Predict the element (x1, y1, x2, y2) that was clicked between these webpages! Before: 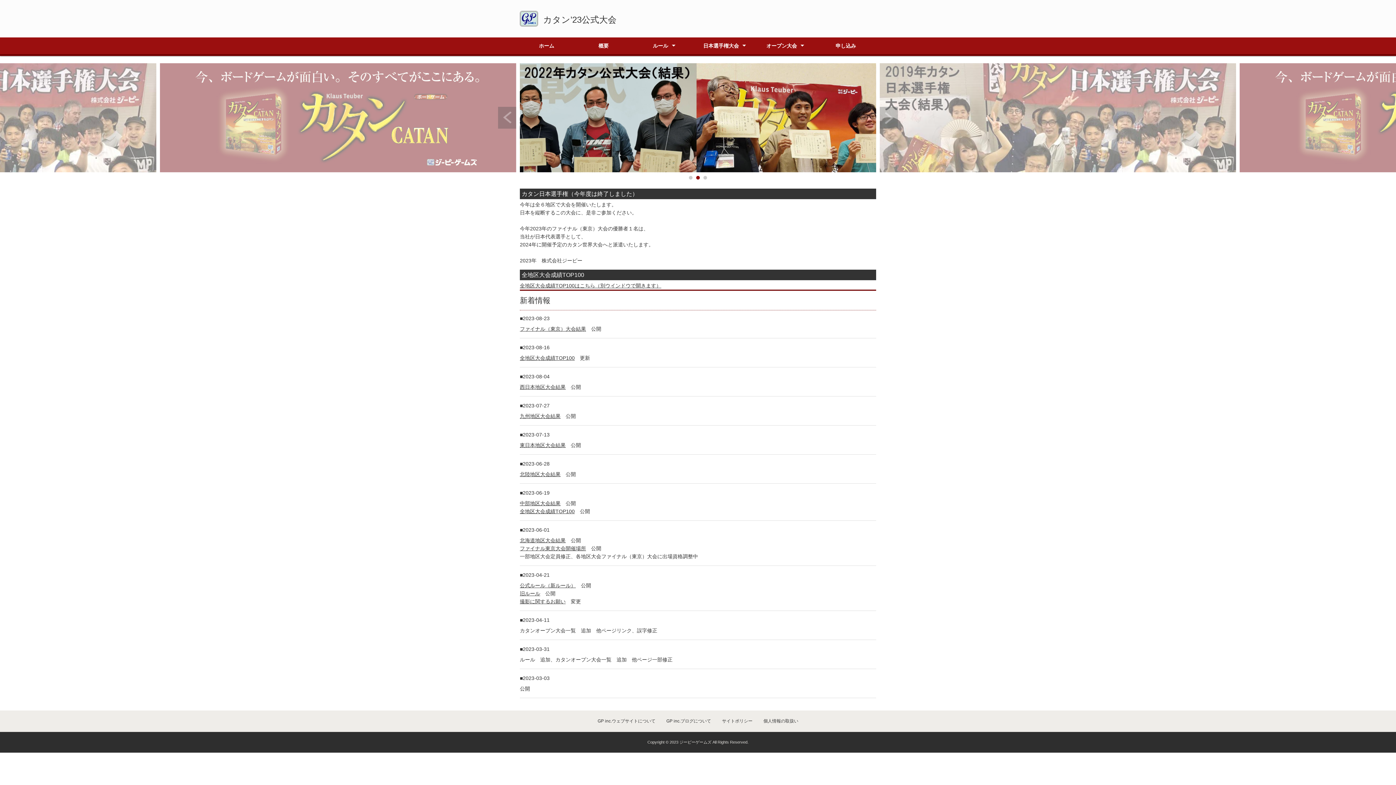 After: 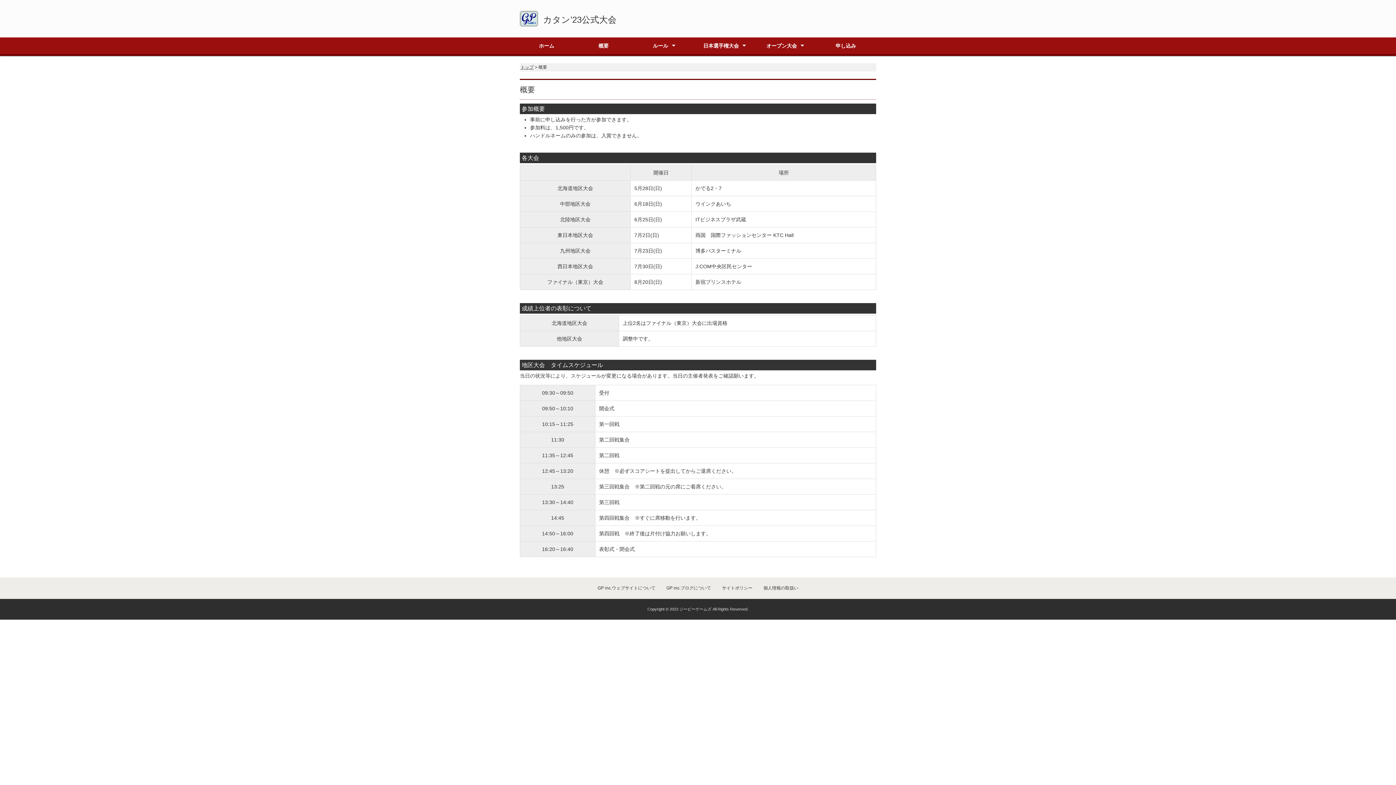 Action: label: 概要 bbox: (573, 37, 634, 54)